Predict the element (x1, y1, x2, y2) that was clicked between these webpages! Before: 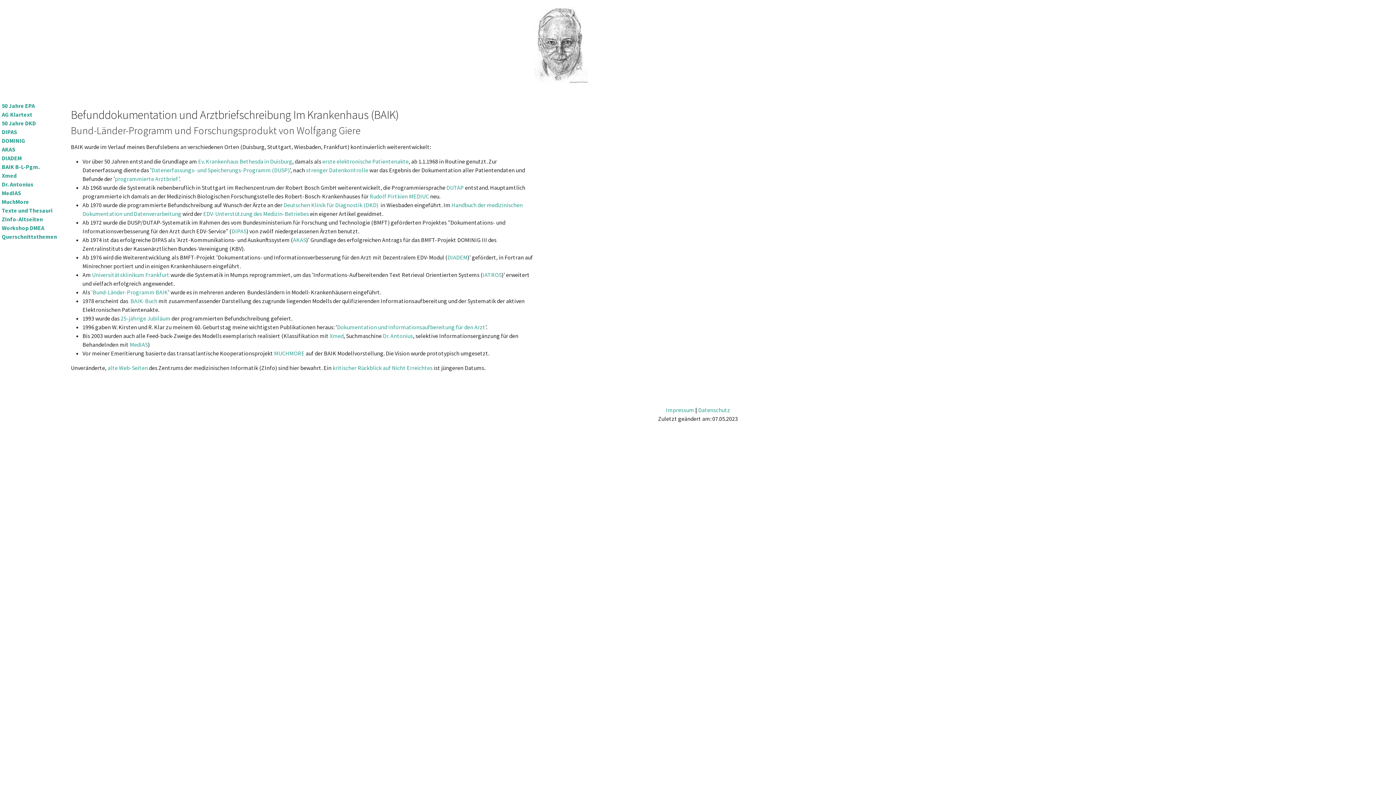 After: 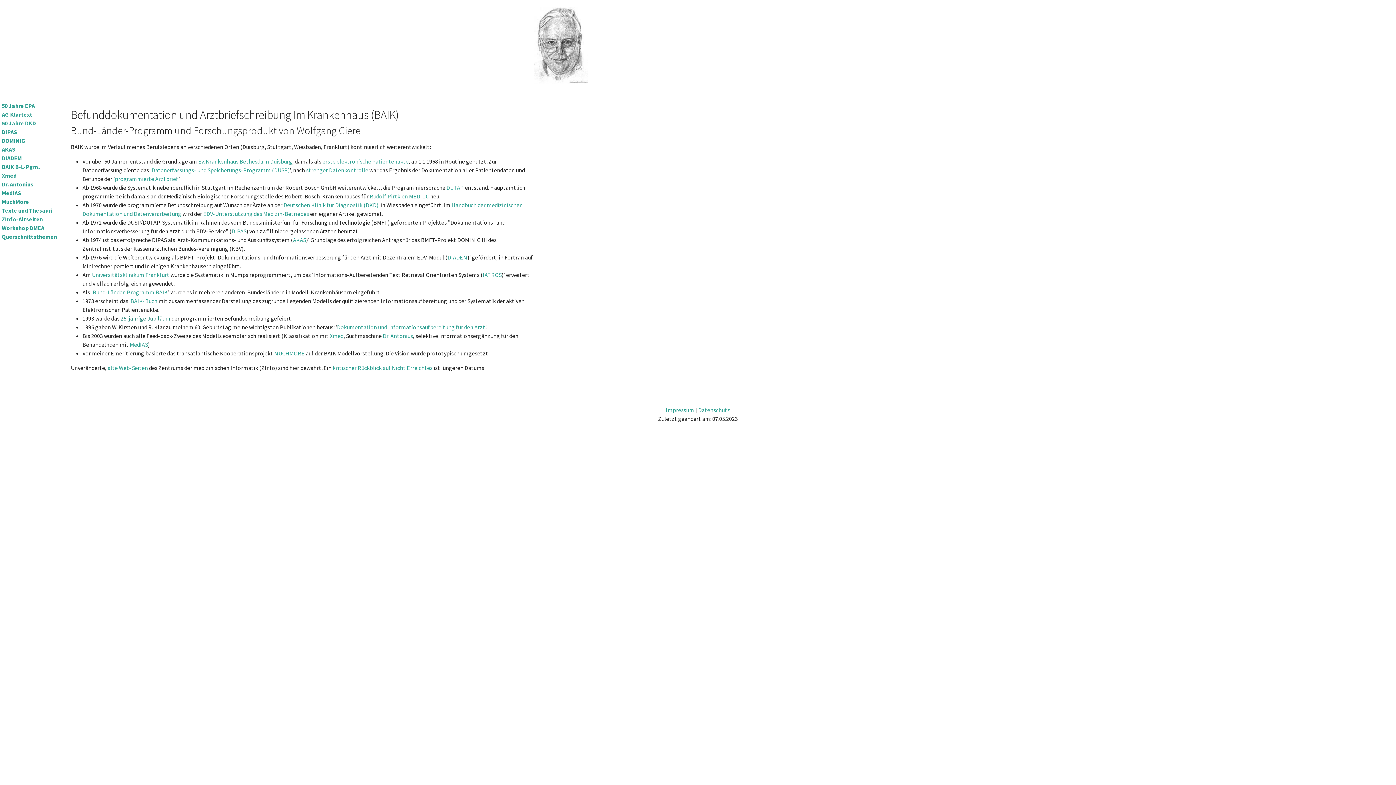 Action: label: 25-jährige Jubiläum bbox: (120, 314, 170, 322)